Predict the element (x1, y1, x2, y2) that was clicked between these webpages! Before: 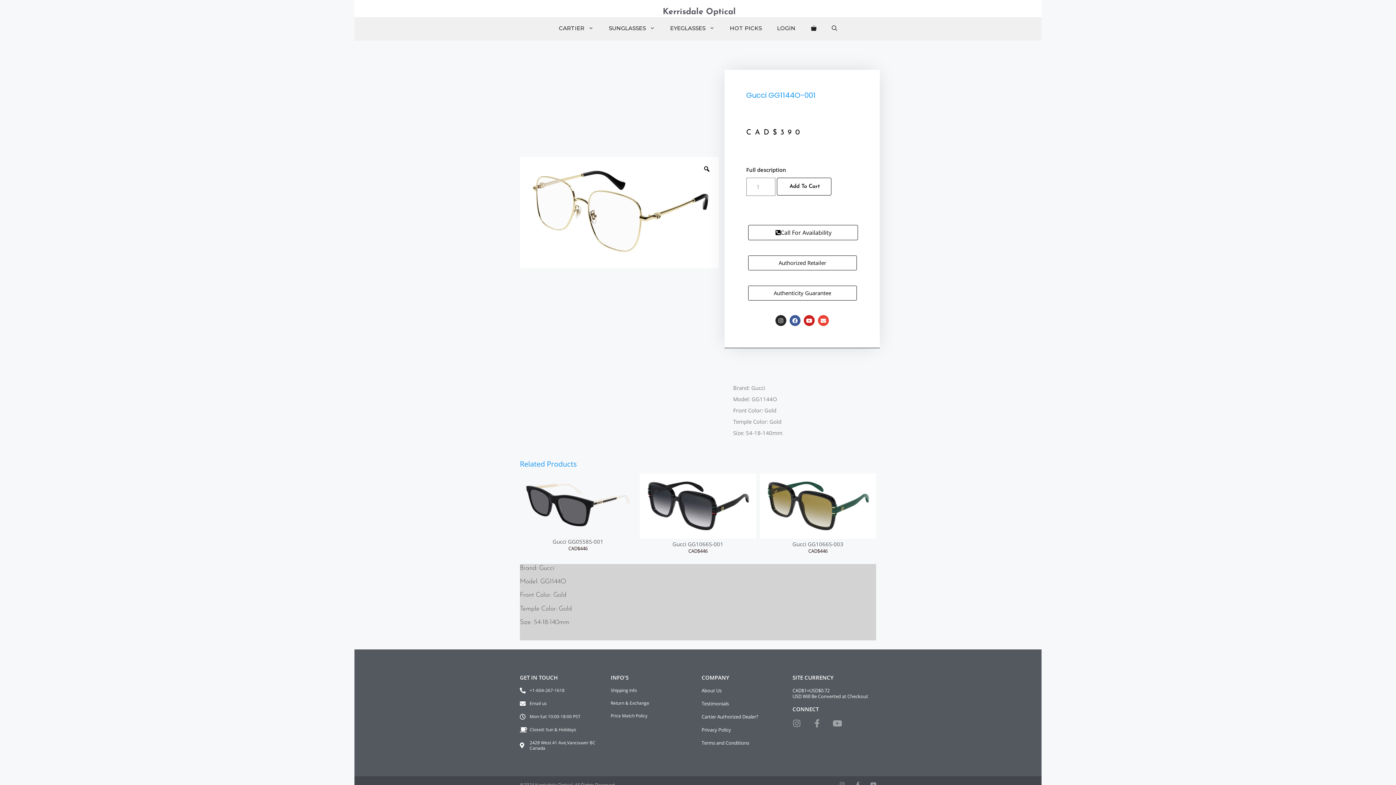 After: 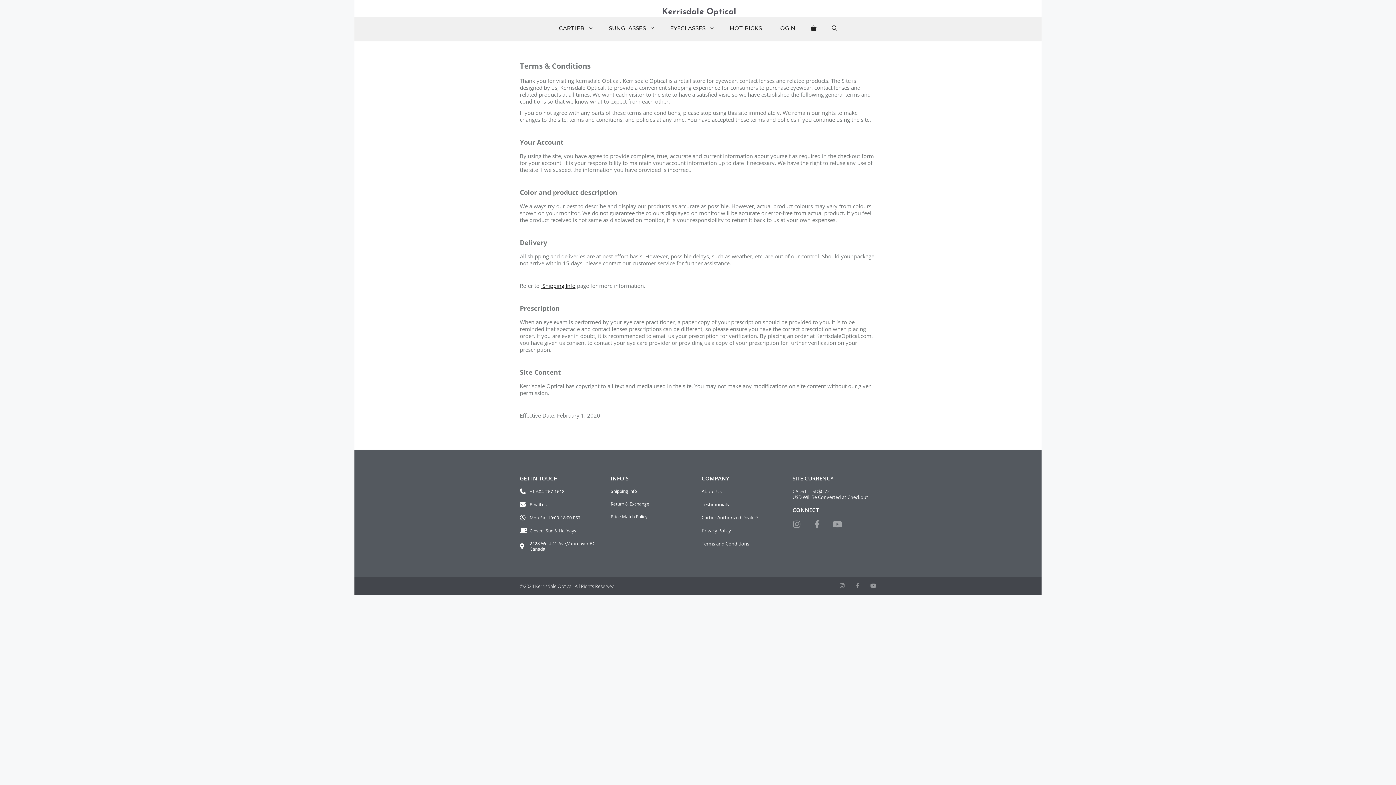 Action: bbox: (701, 740, 785, 746) label: Terms and Conditions